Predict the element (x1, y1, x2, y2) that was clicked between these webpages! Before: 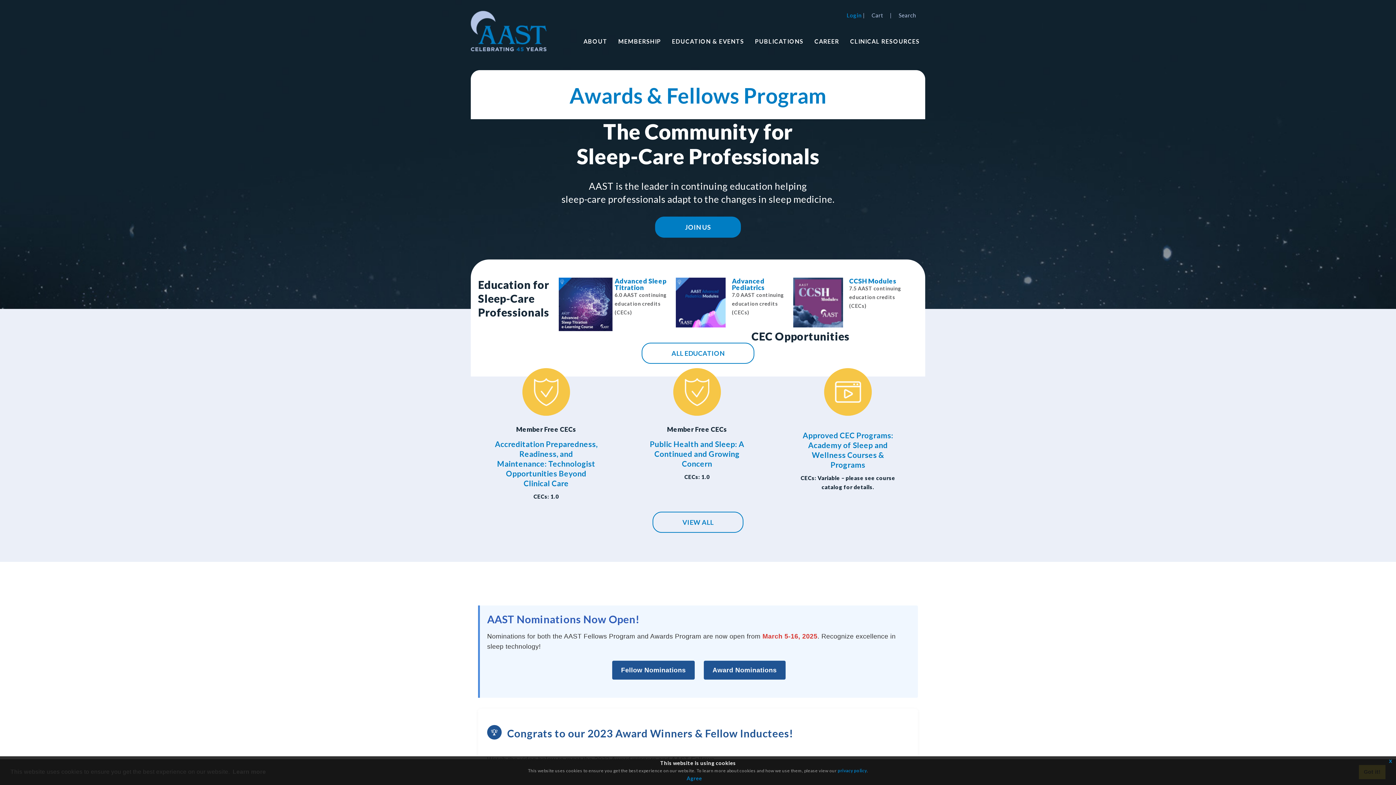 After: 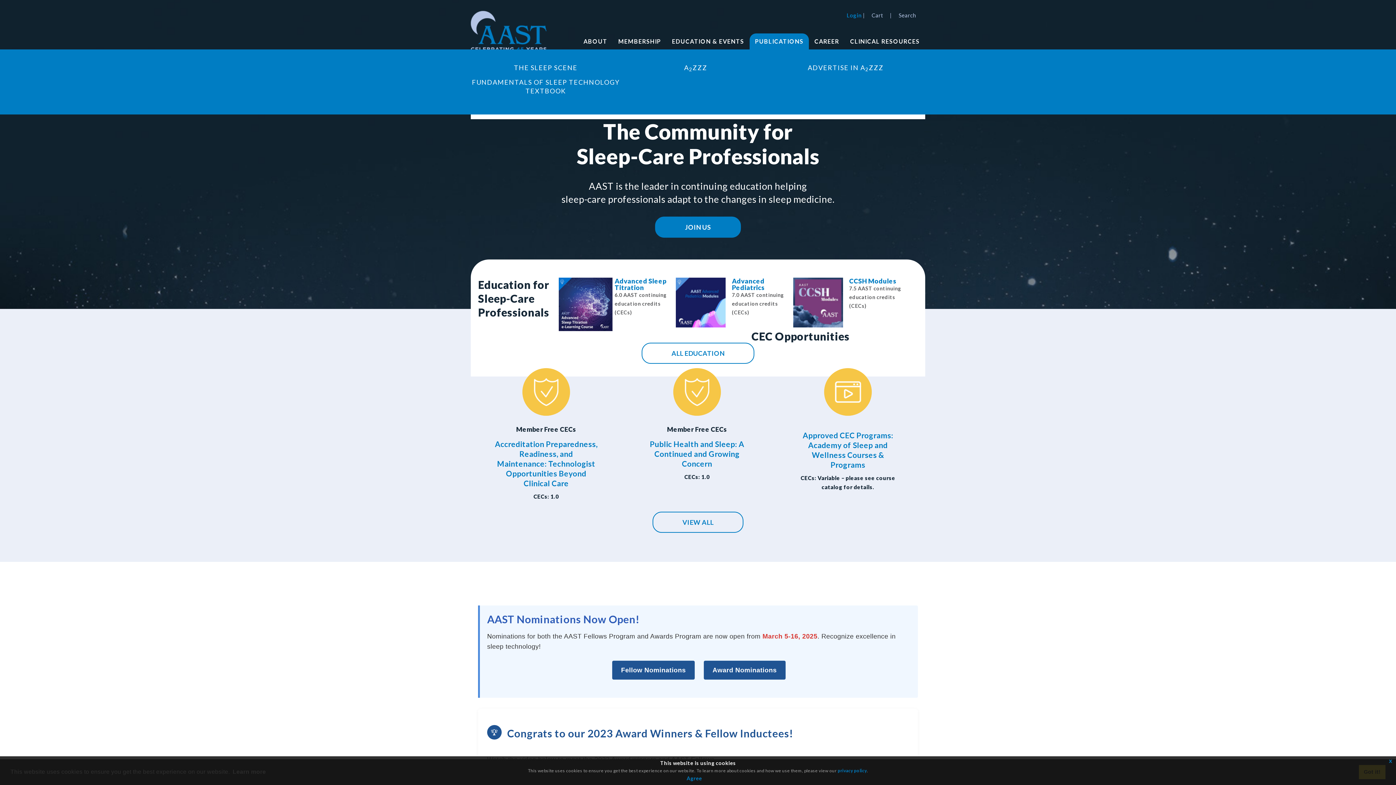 Action: bbox: (749, 33, 809, 49) label: PUBLICATIONS